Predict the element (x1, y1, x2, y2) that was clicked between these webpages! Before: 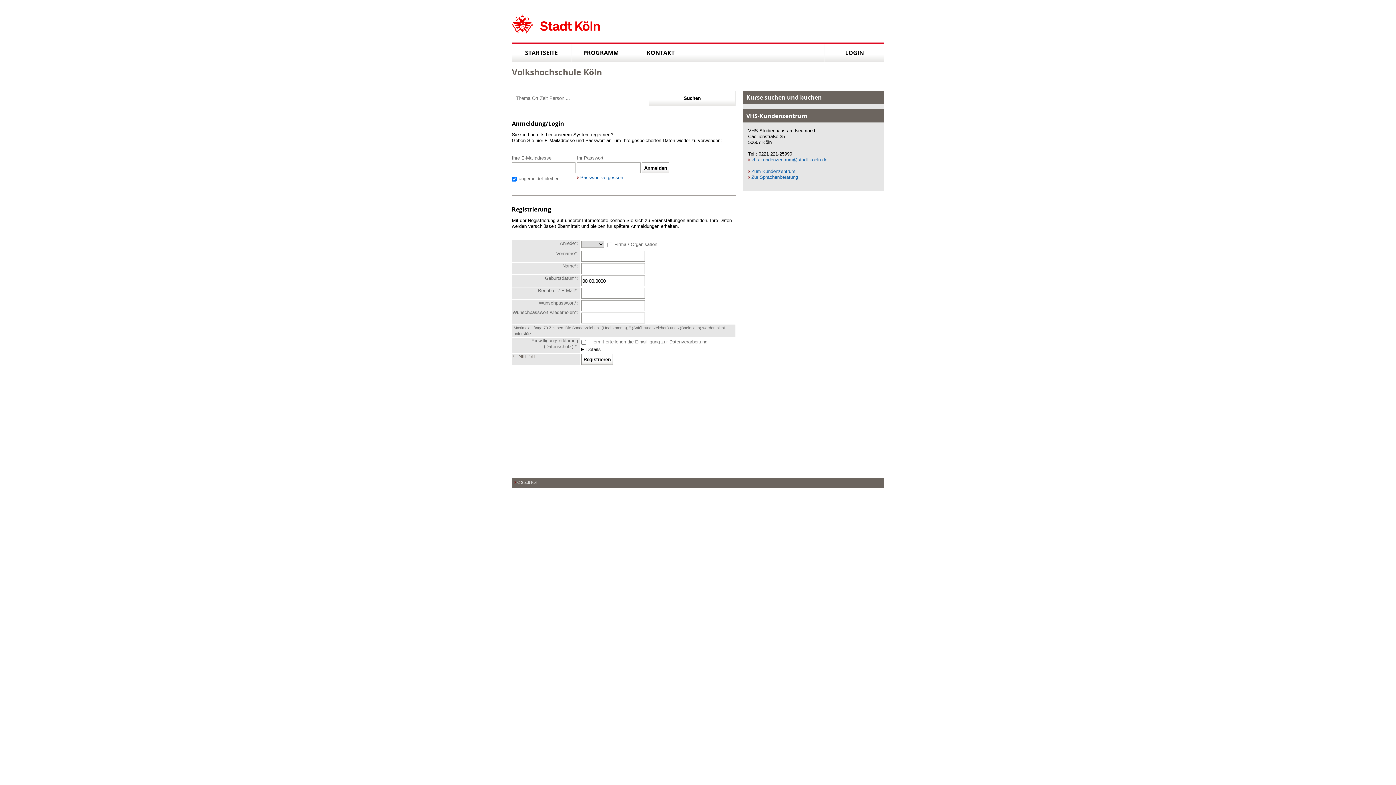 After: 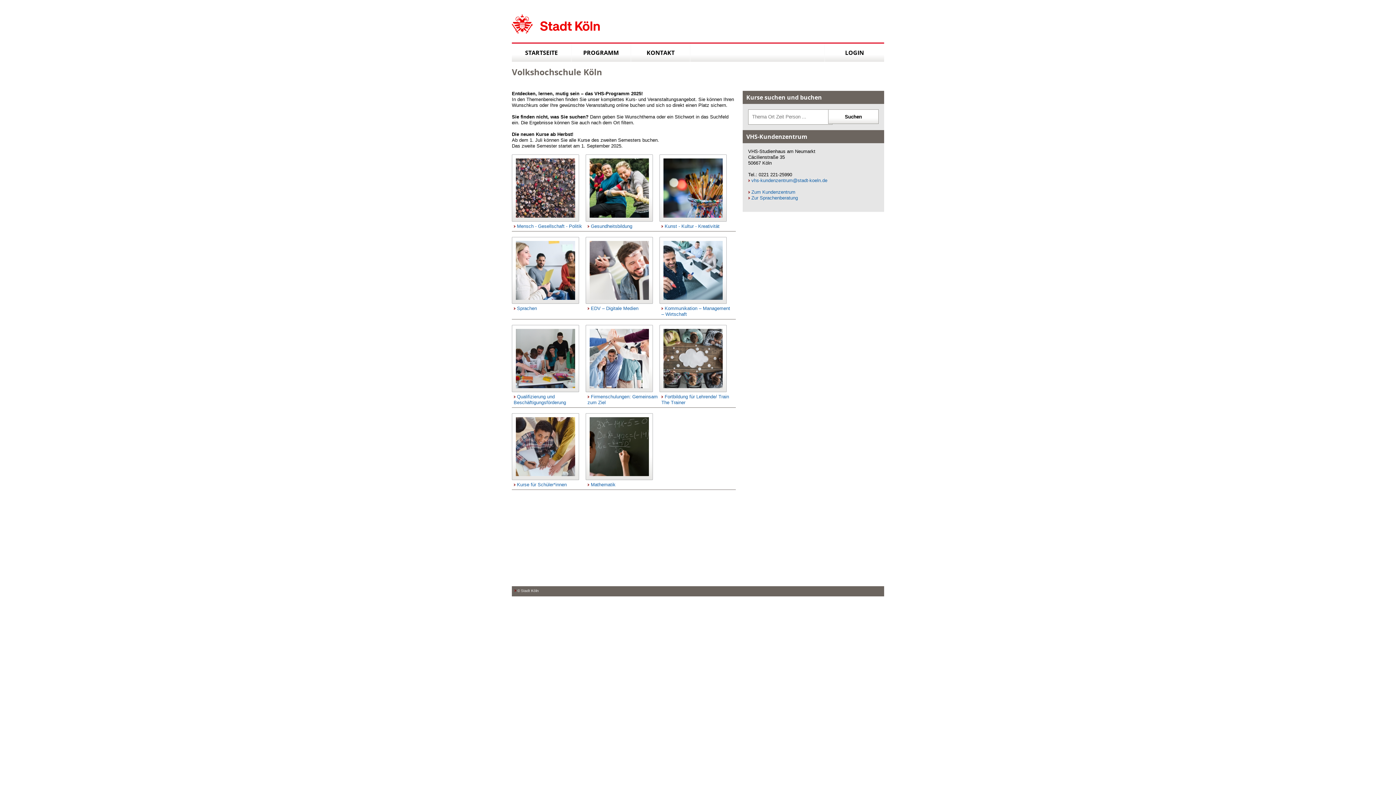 Action: bbox: (571, 43, 631, 61) label: PROGRAMM